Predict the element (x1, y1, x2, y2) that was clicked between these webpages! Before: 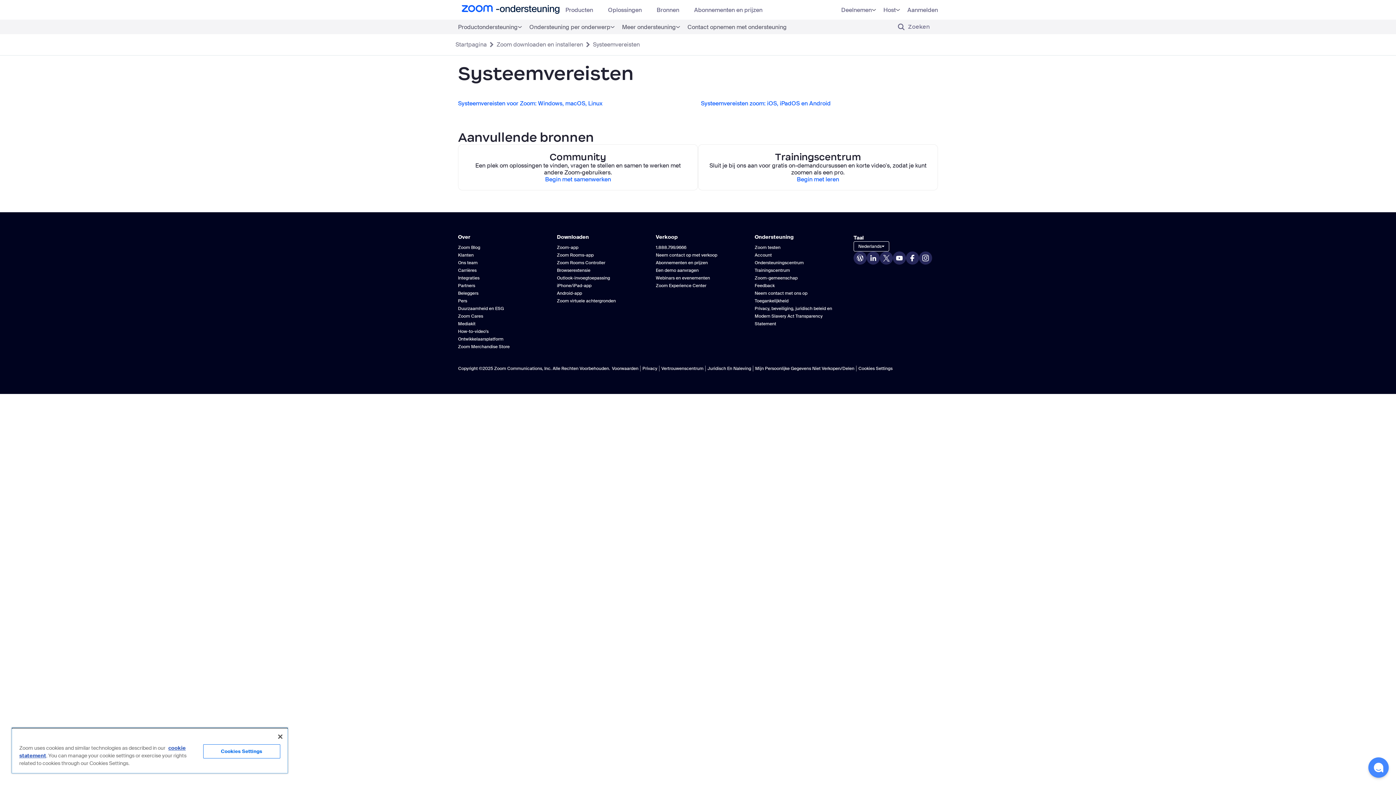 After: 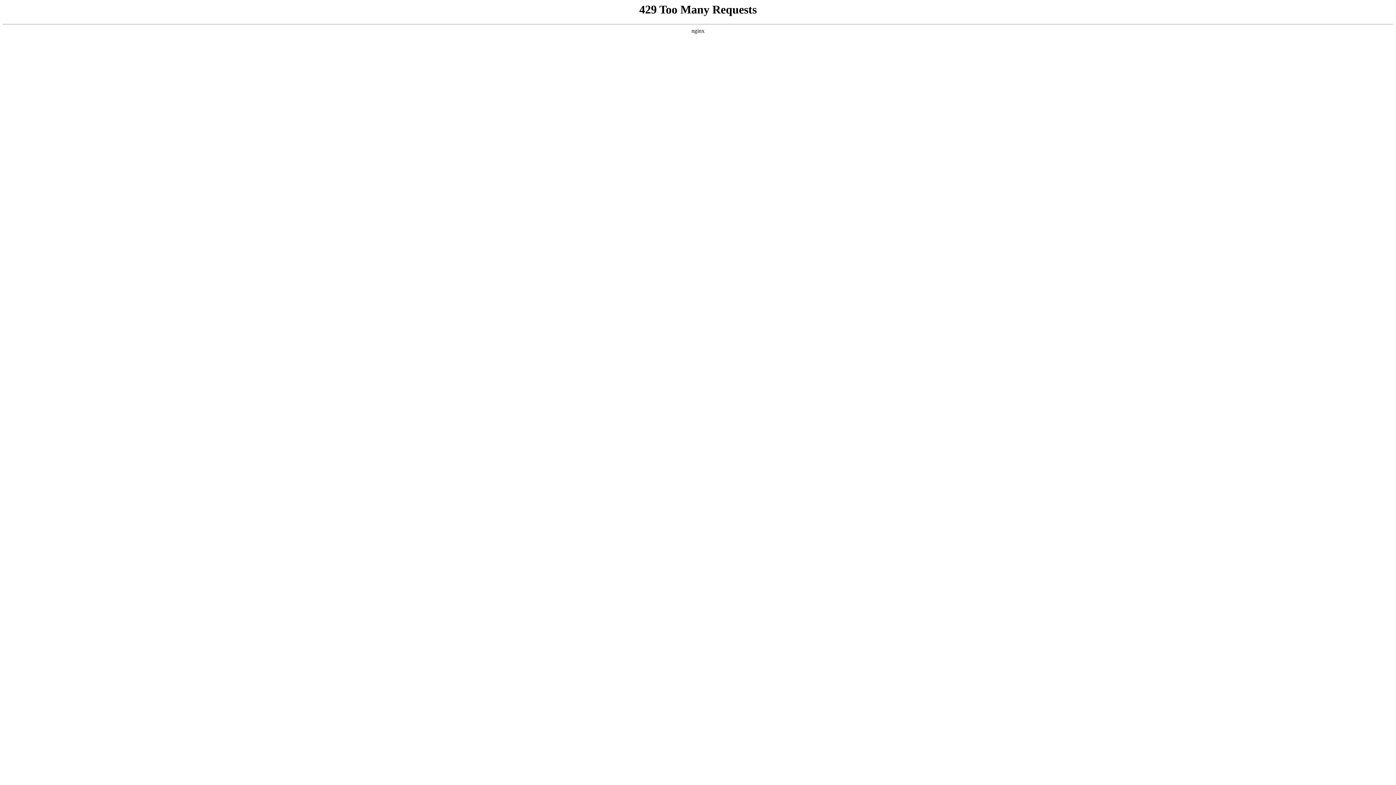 Action: label: Partners bbox: (458, 282, 475, 288)